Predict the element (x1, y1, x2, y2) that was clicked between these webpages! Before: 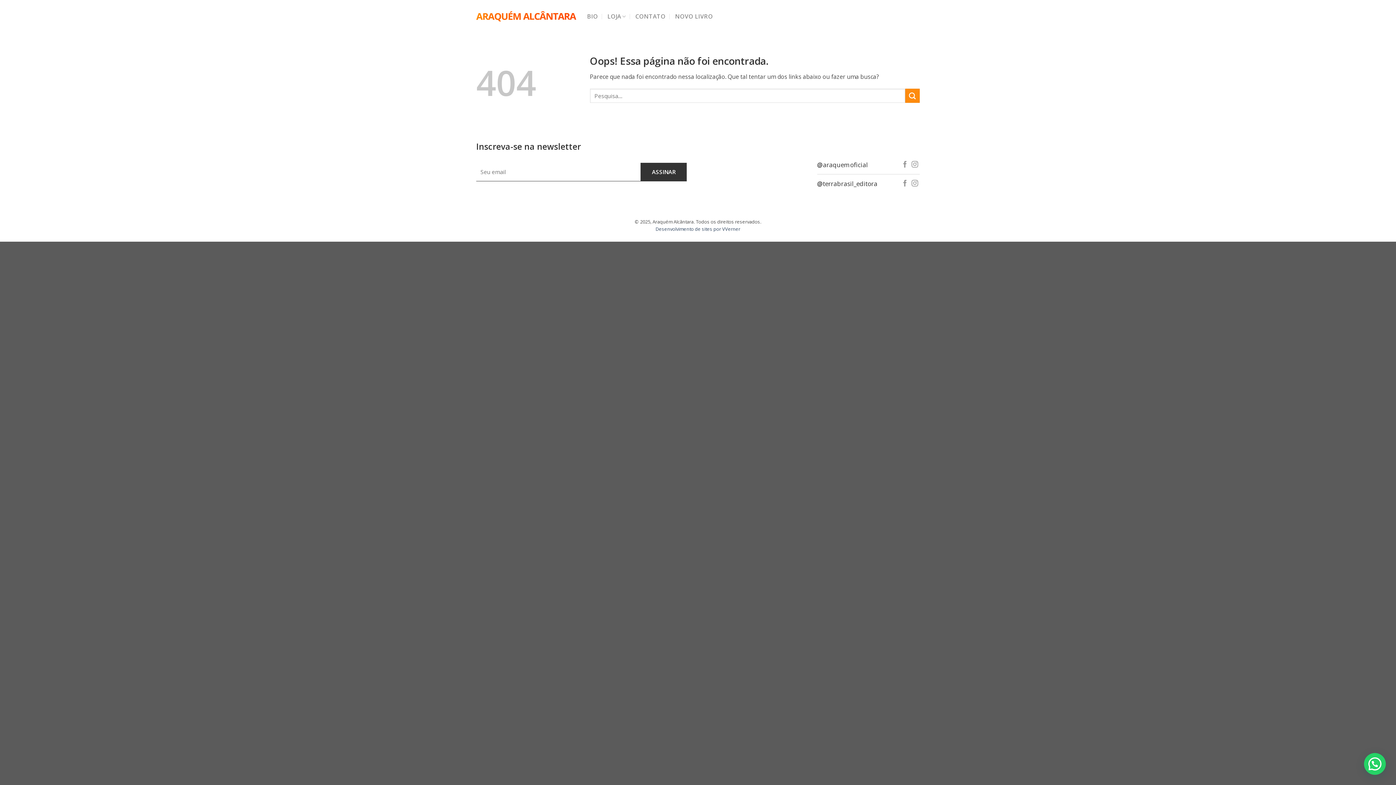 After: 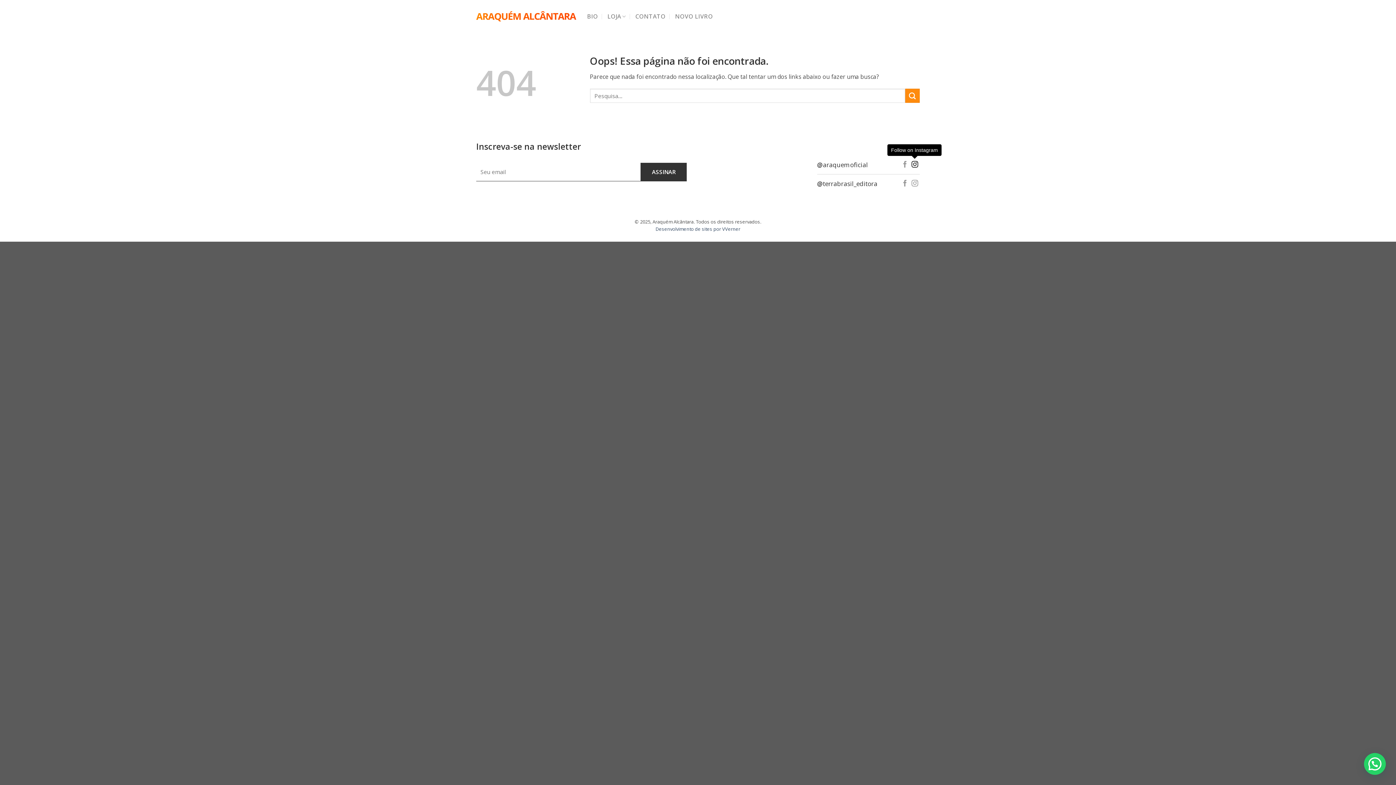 Action: bbox: (911, 161, 918, 168) label: Follow on Instagram